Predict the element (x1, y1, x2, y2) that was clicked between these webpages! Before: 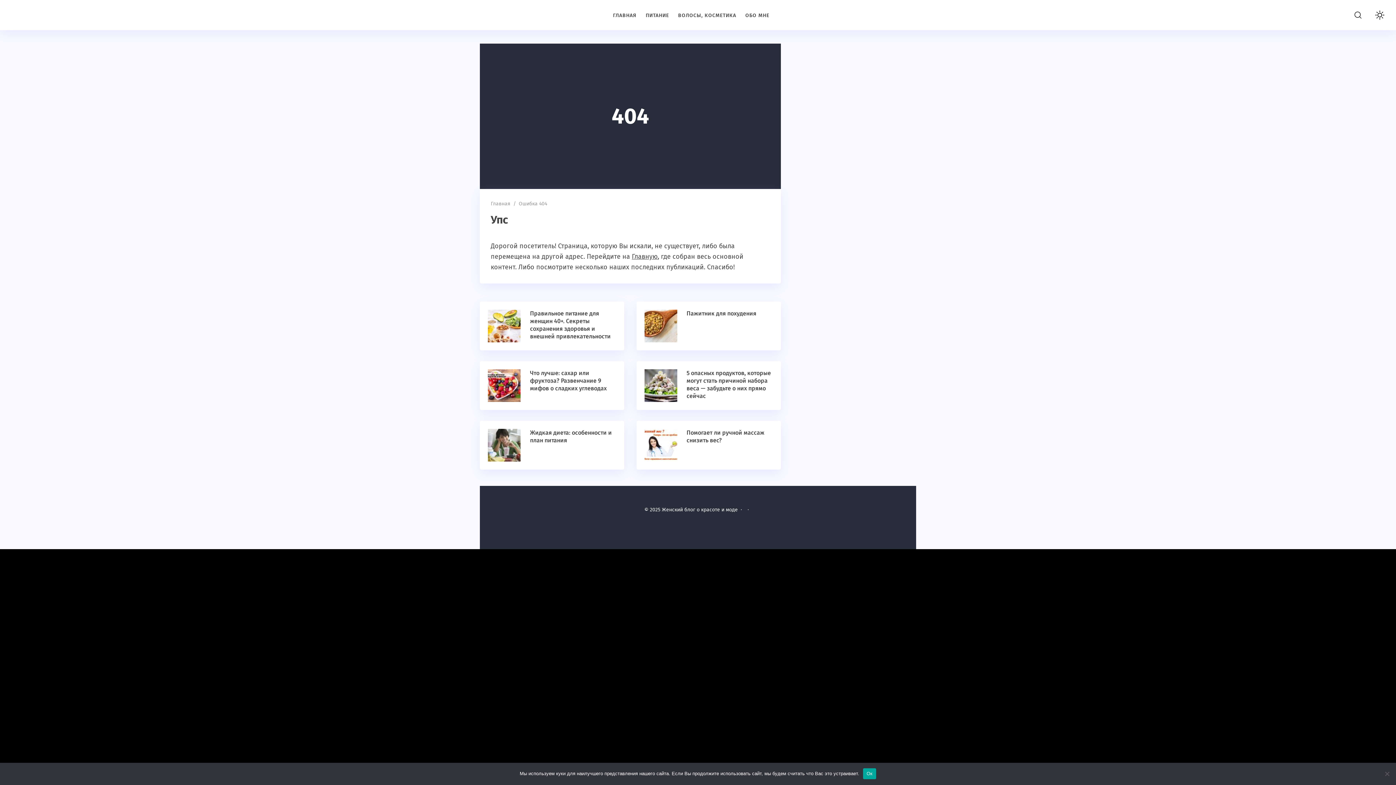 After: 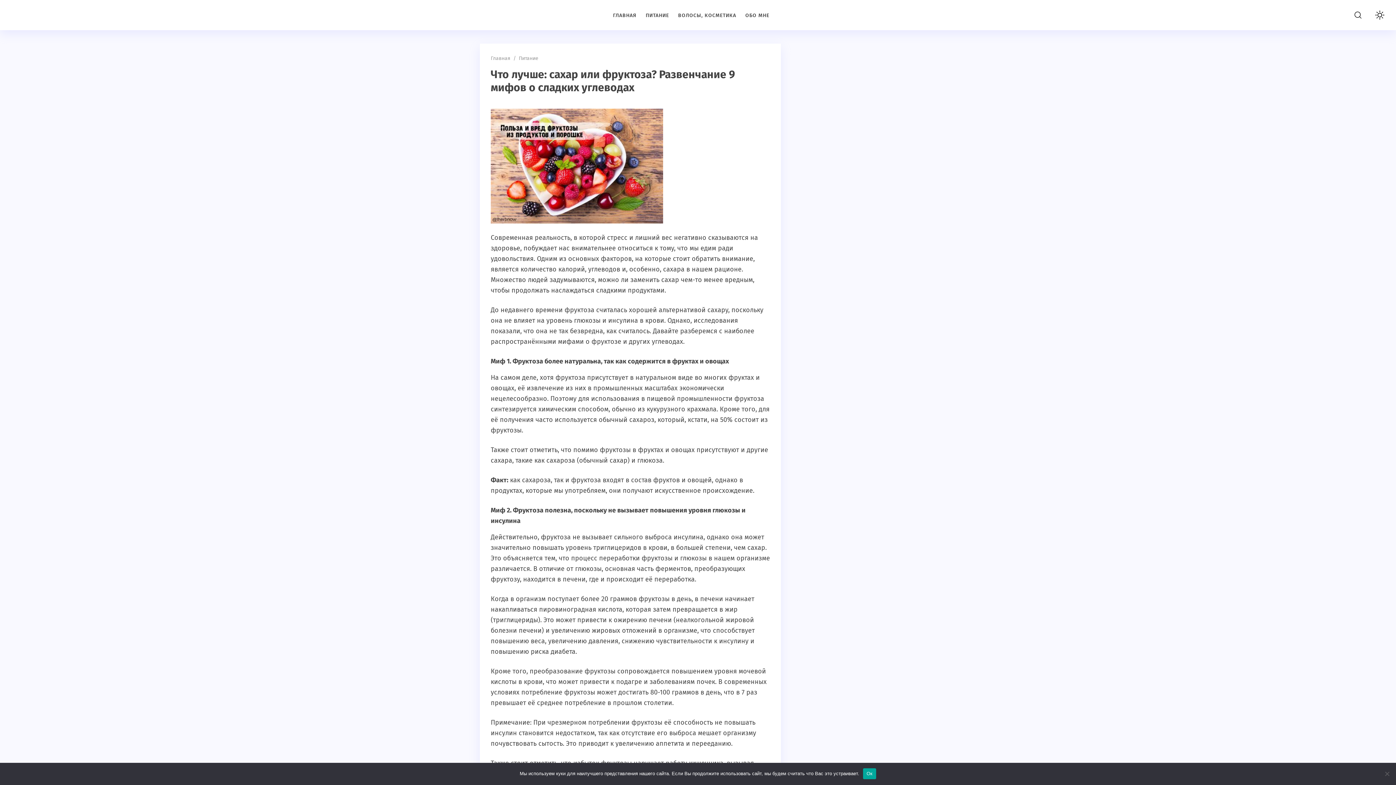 Action: label: Что лучше: сахар или фруктоза? Развенчание 9 мифов о сладких углеводах bbox: (530, 369, 606, 392)